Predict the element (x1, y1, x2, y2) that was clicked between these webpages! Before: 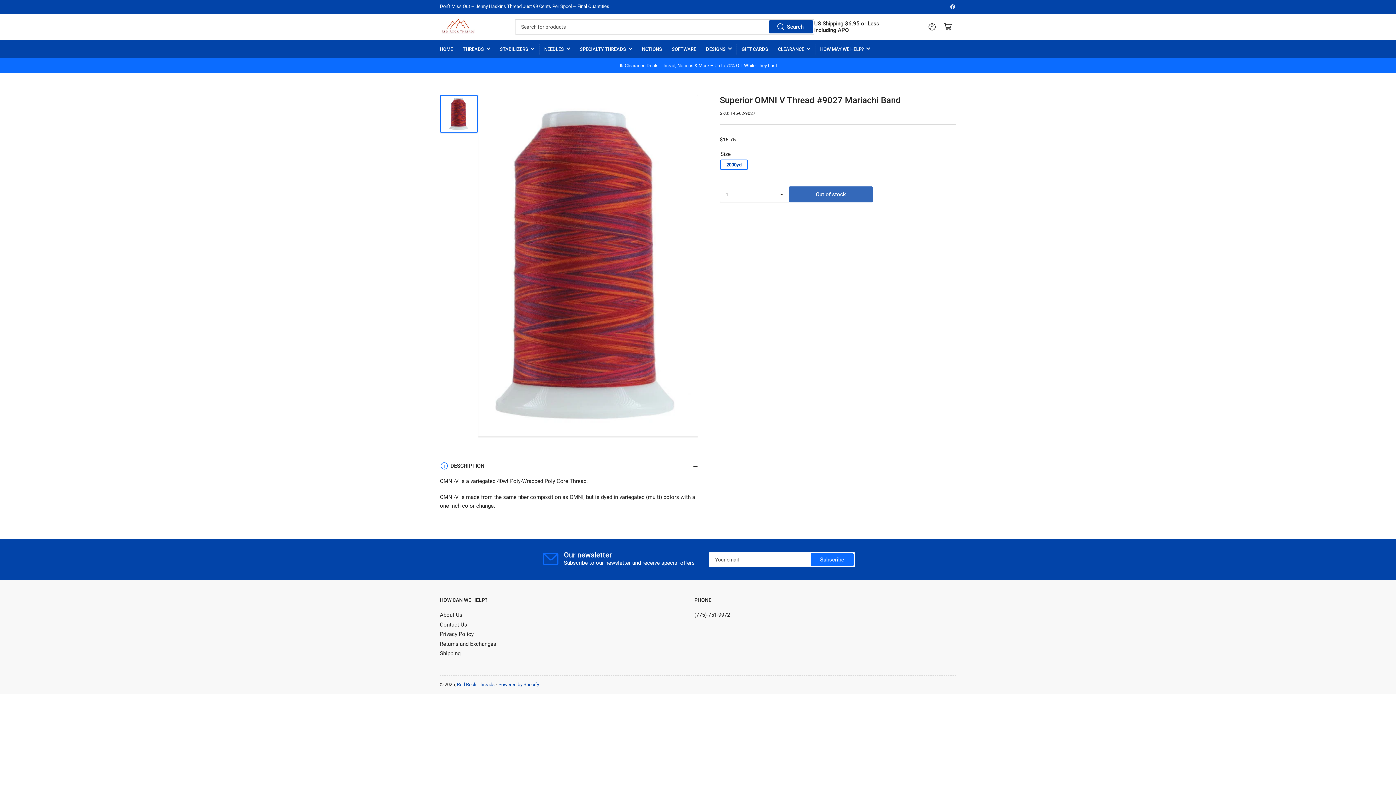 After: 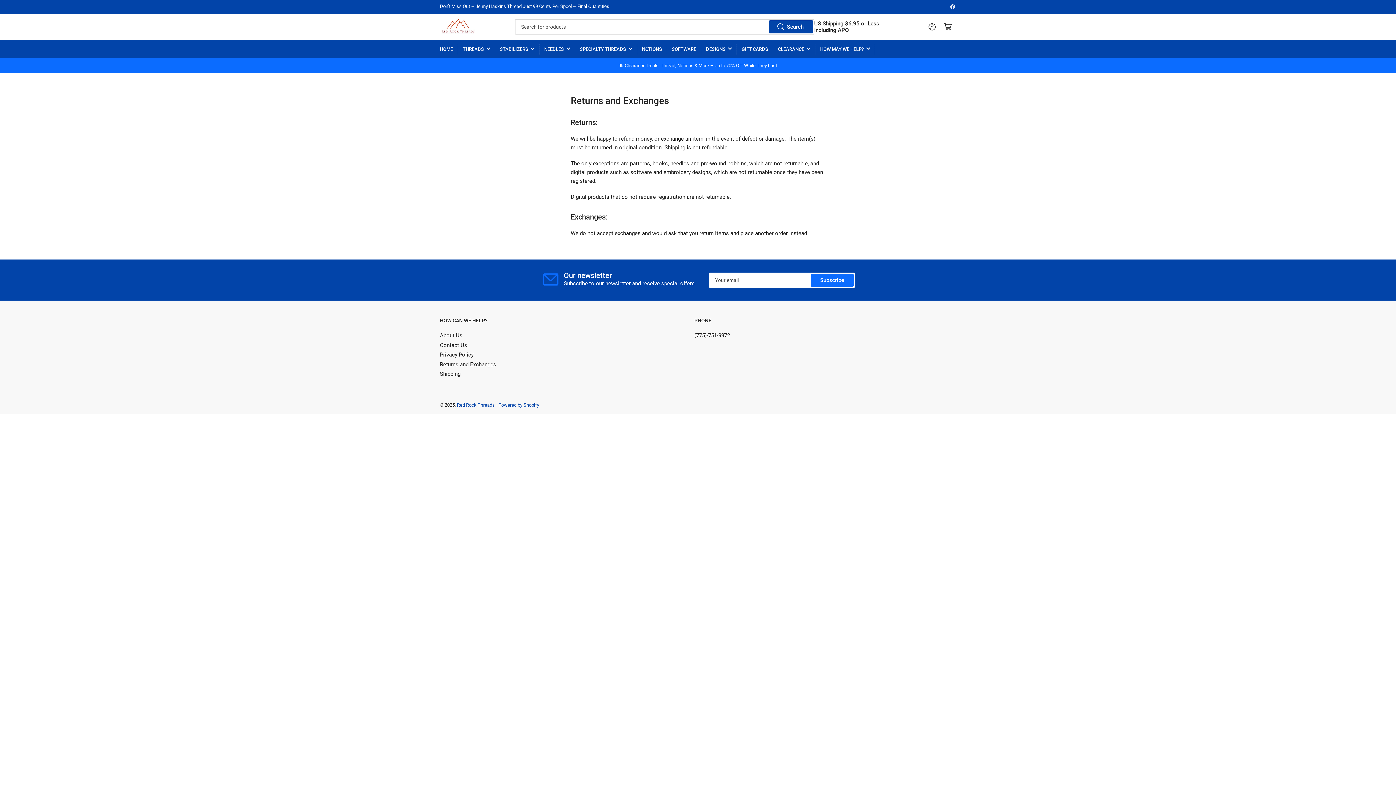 Action: label: Returns and Exchanges bbox: (440, 641, 496, 647)